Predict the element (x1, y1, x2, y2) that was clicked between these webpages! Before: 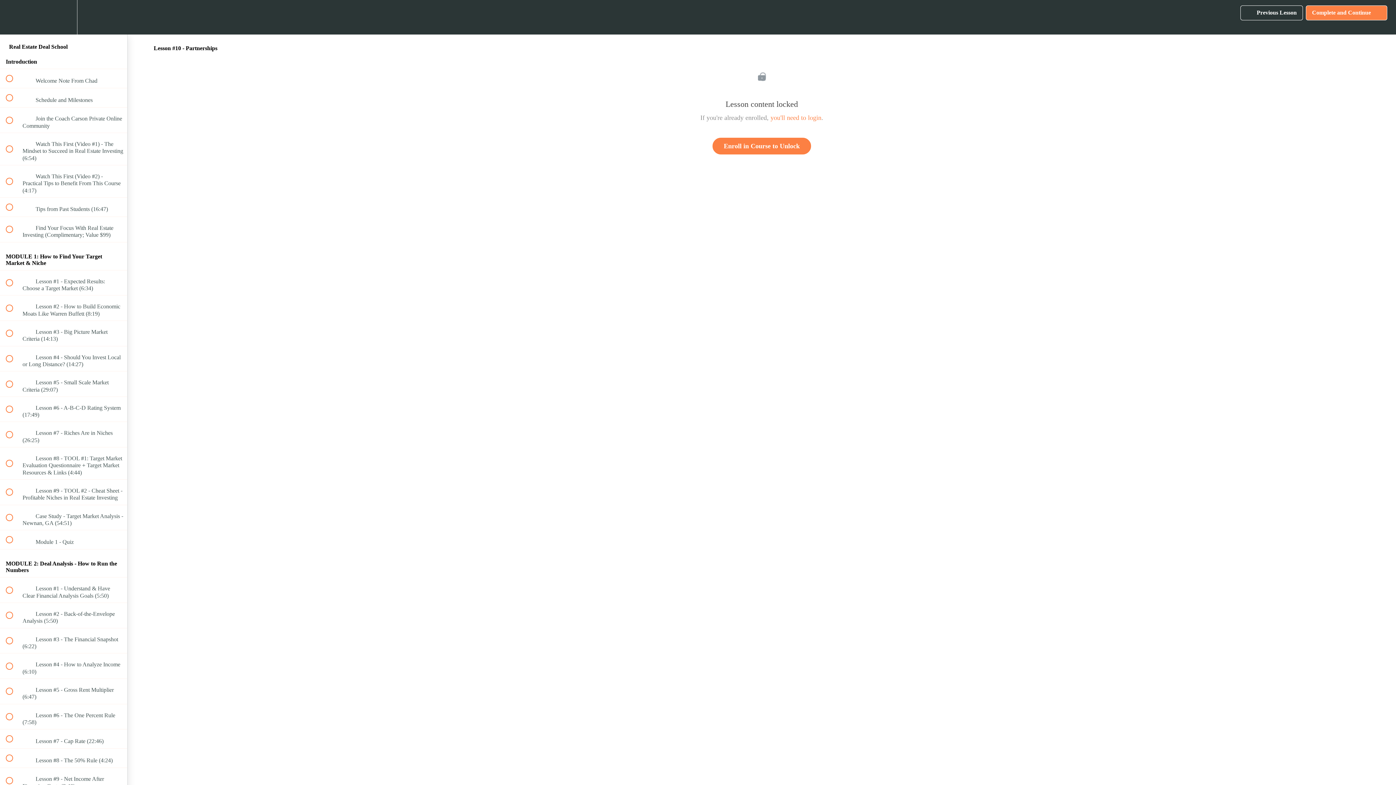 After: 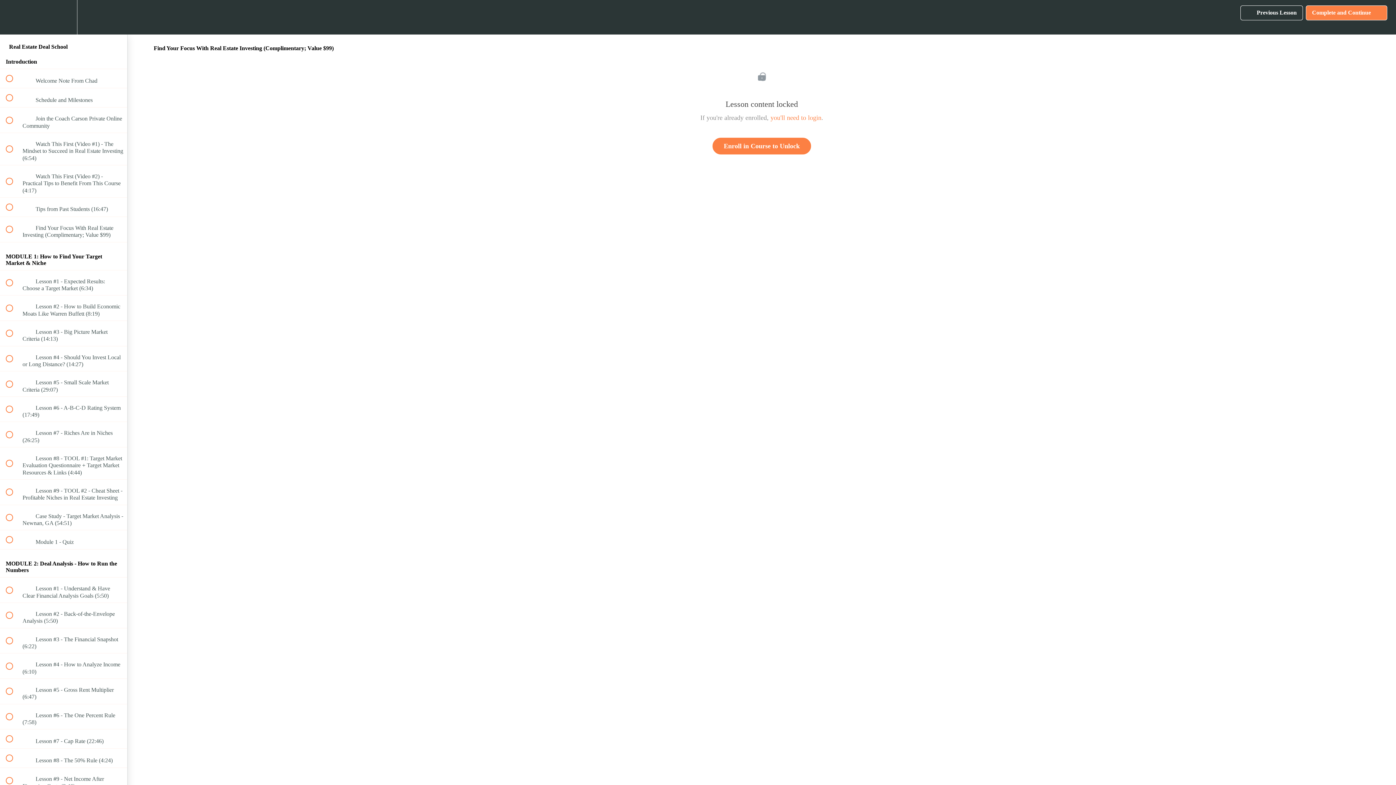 Action: label:  
 Find Your Focus With Real Estate Investing (Complimentary; Value $99) bbox: (0, 217, 127, 242)